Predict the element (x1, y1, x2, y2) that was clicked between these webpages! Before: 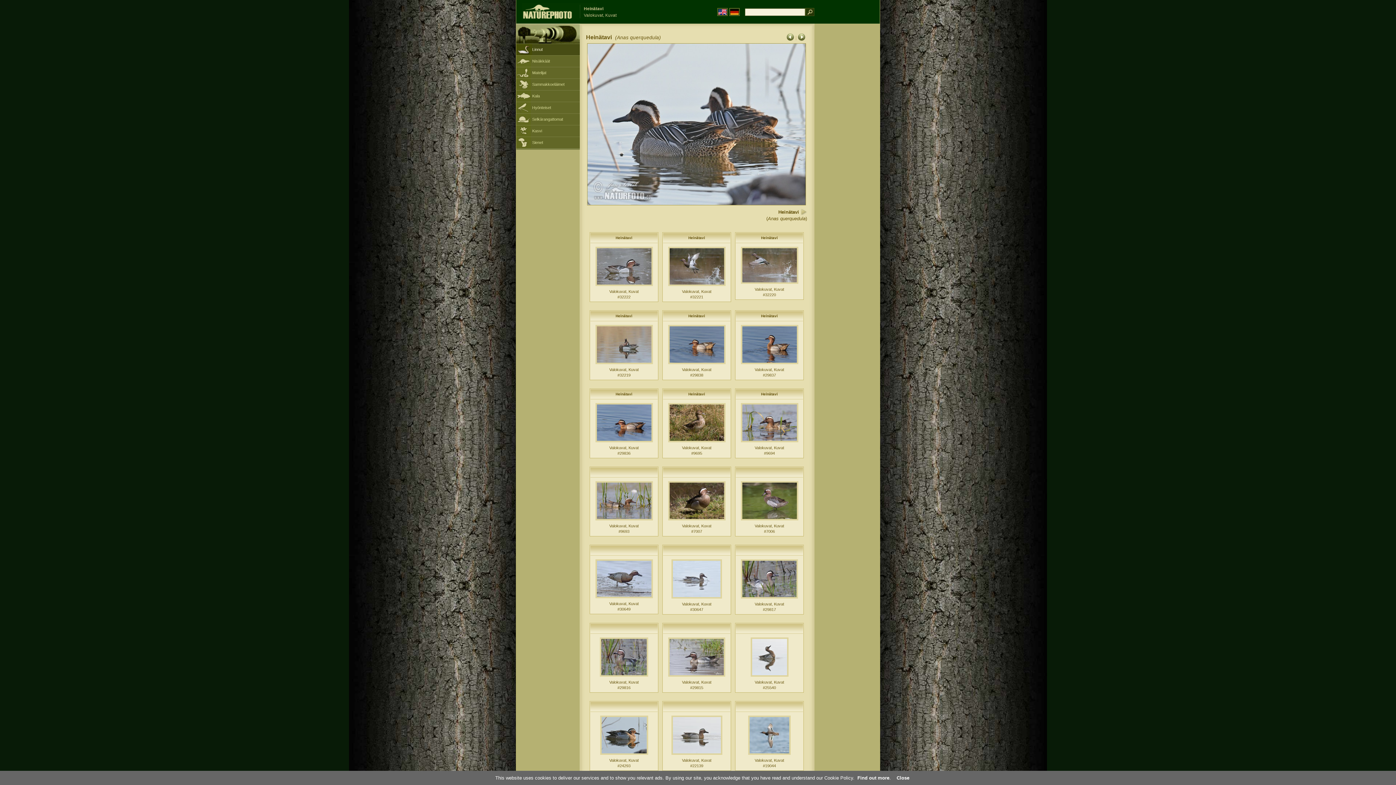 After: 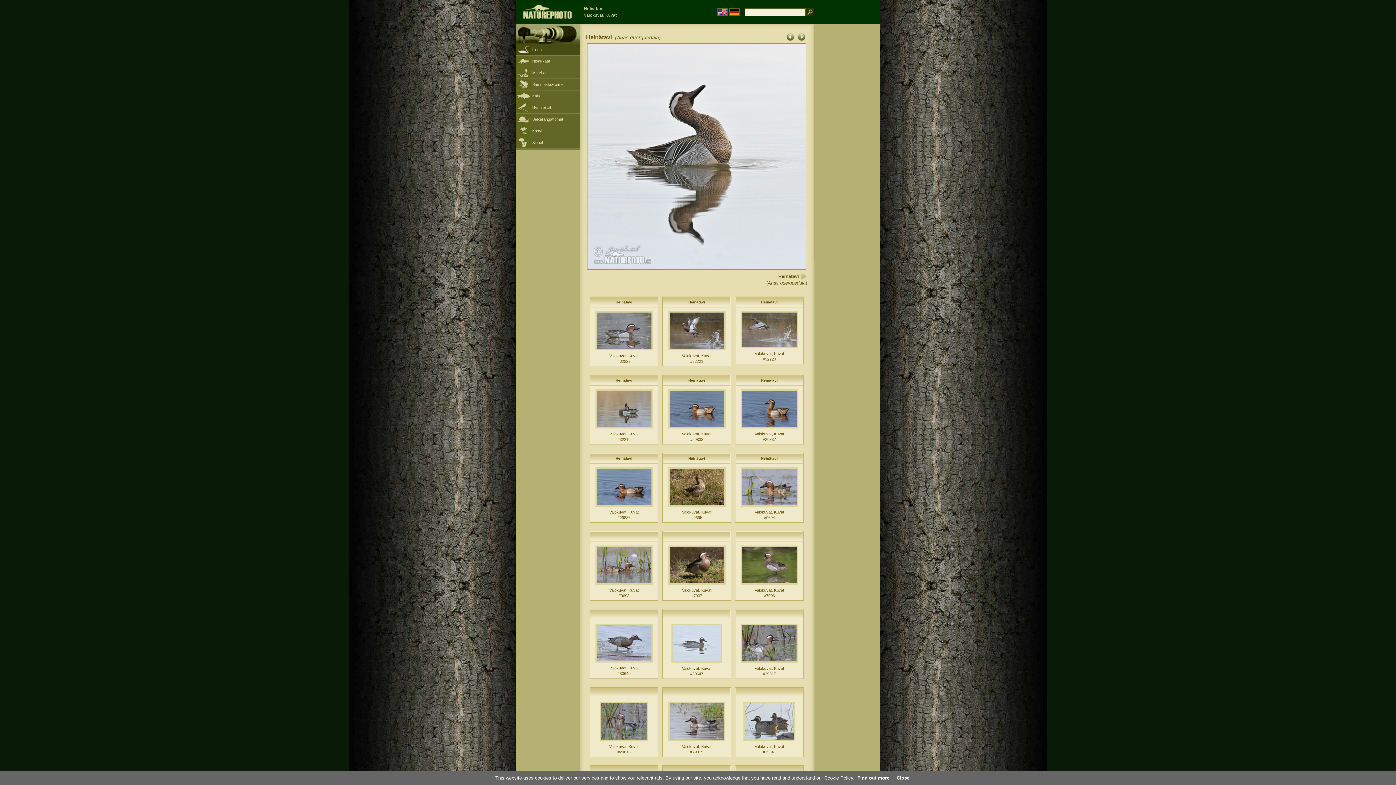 Action: bbox: (798, 34, 805, 40)